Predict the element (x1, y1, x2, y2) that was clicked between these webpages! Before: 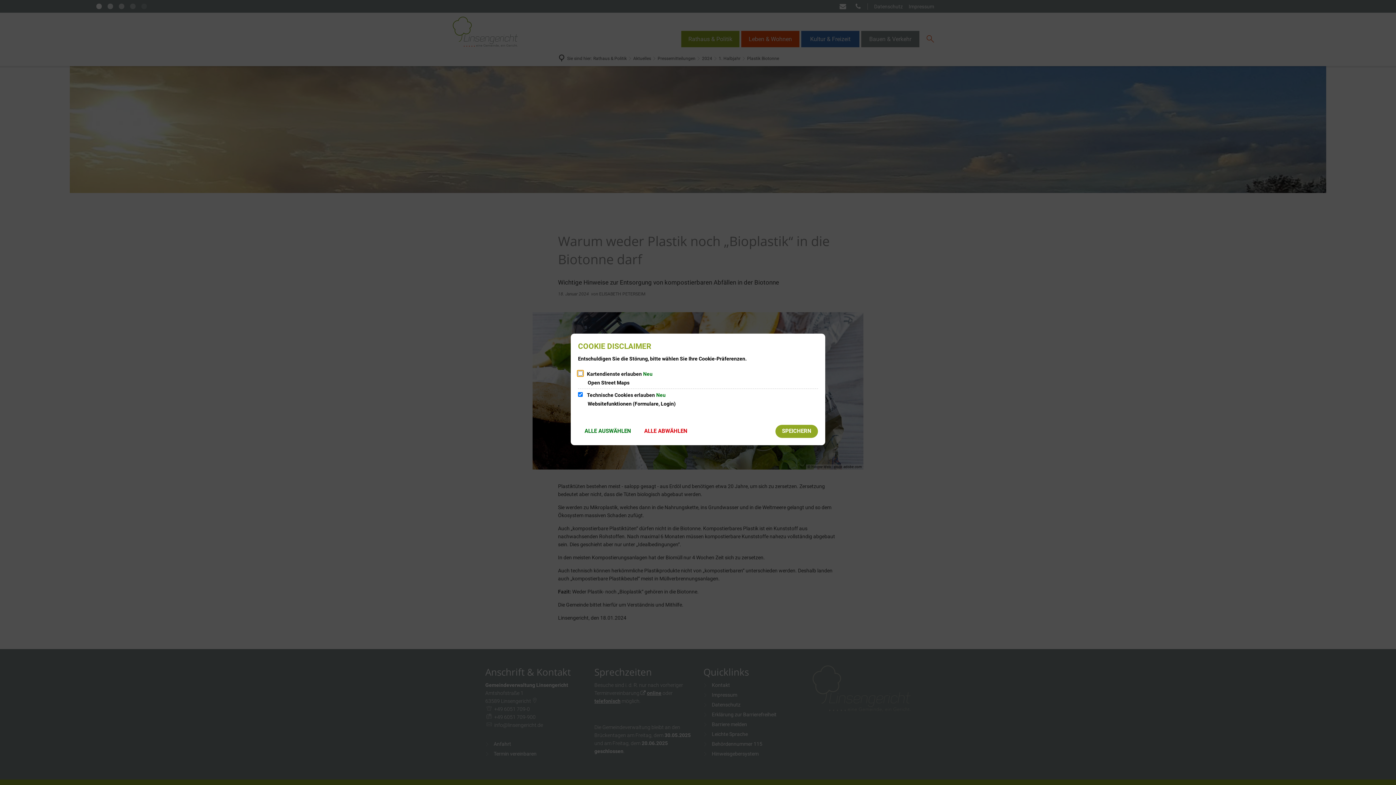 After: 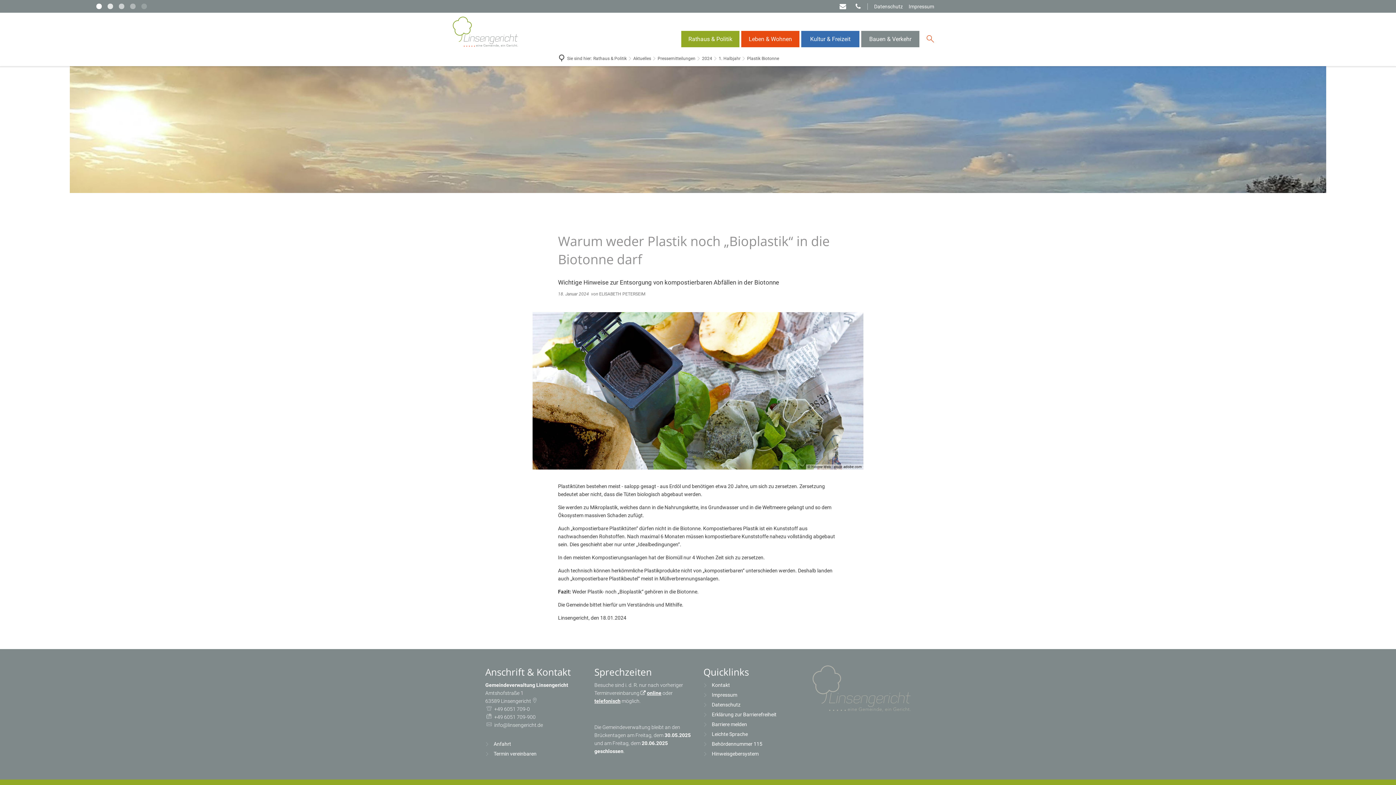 Action: bbox: (775, 424, 818, 438) label: SPEICHERN